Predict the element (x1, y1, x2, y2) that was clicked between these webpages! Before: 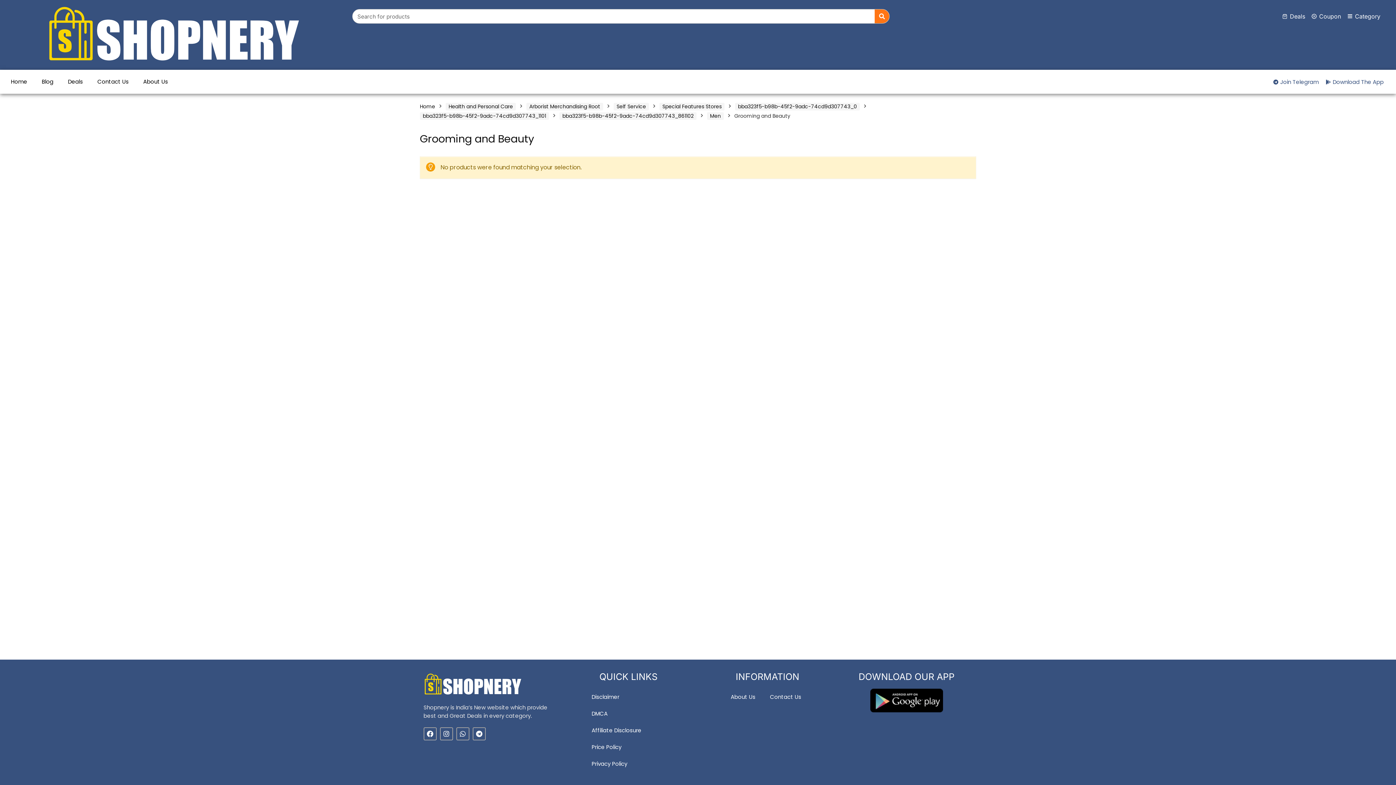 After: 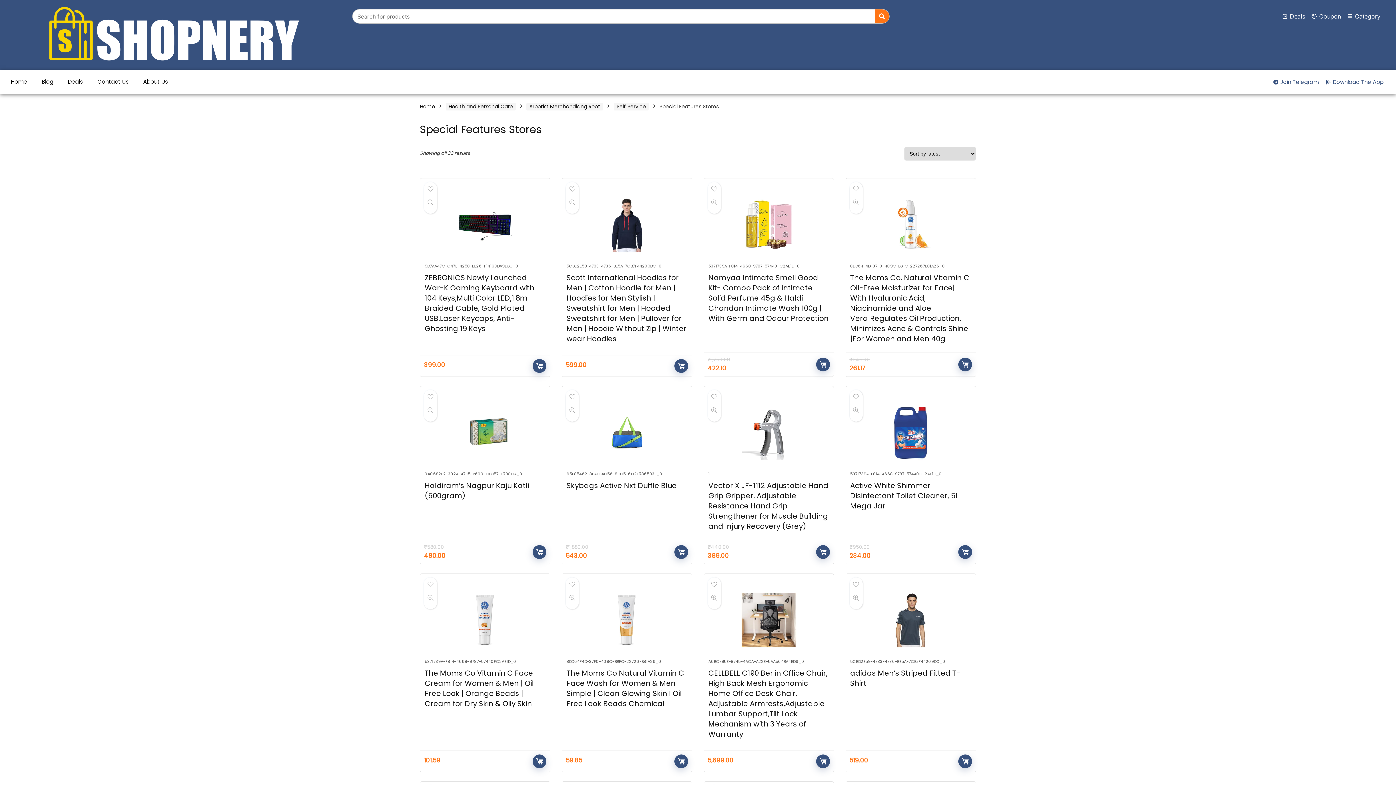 Action: label: Special Features Stores bbox: (659, 103, 724, 110)